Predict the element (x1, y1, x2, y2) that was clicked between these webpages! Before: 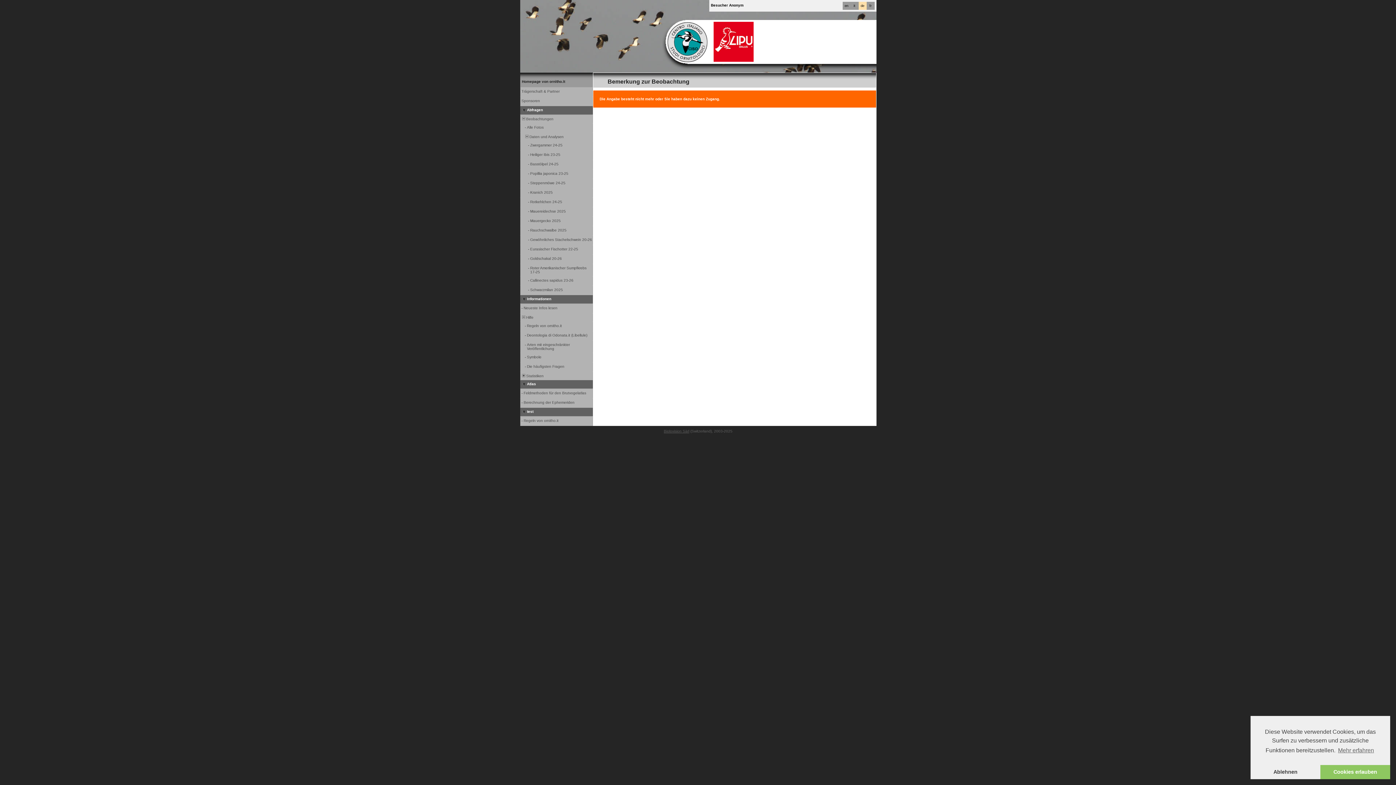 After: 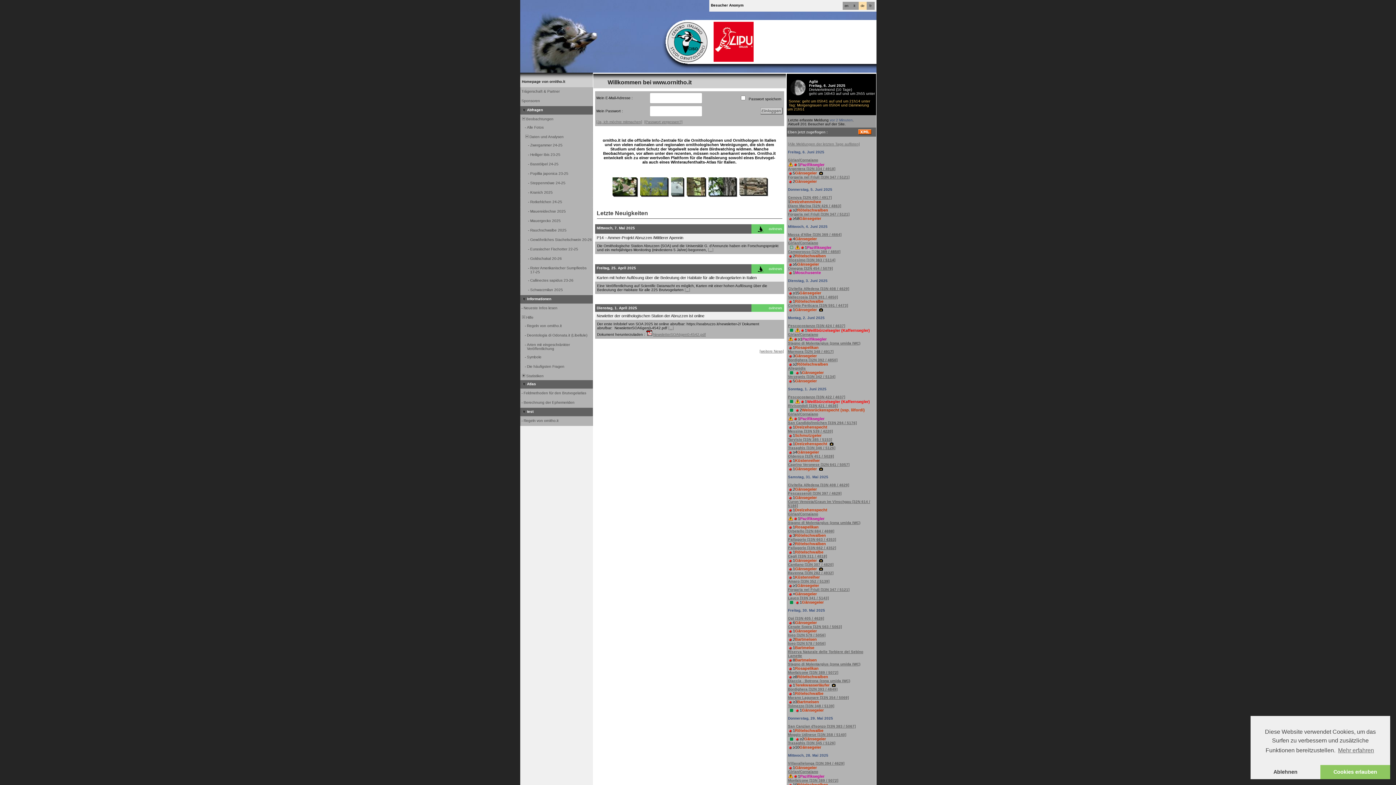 Action: label: Homepage von ornitho.it bbox: (522, 79, 565, 83)